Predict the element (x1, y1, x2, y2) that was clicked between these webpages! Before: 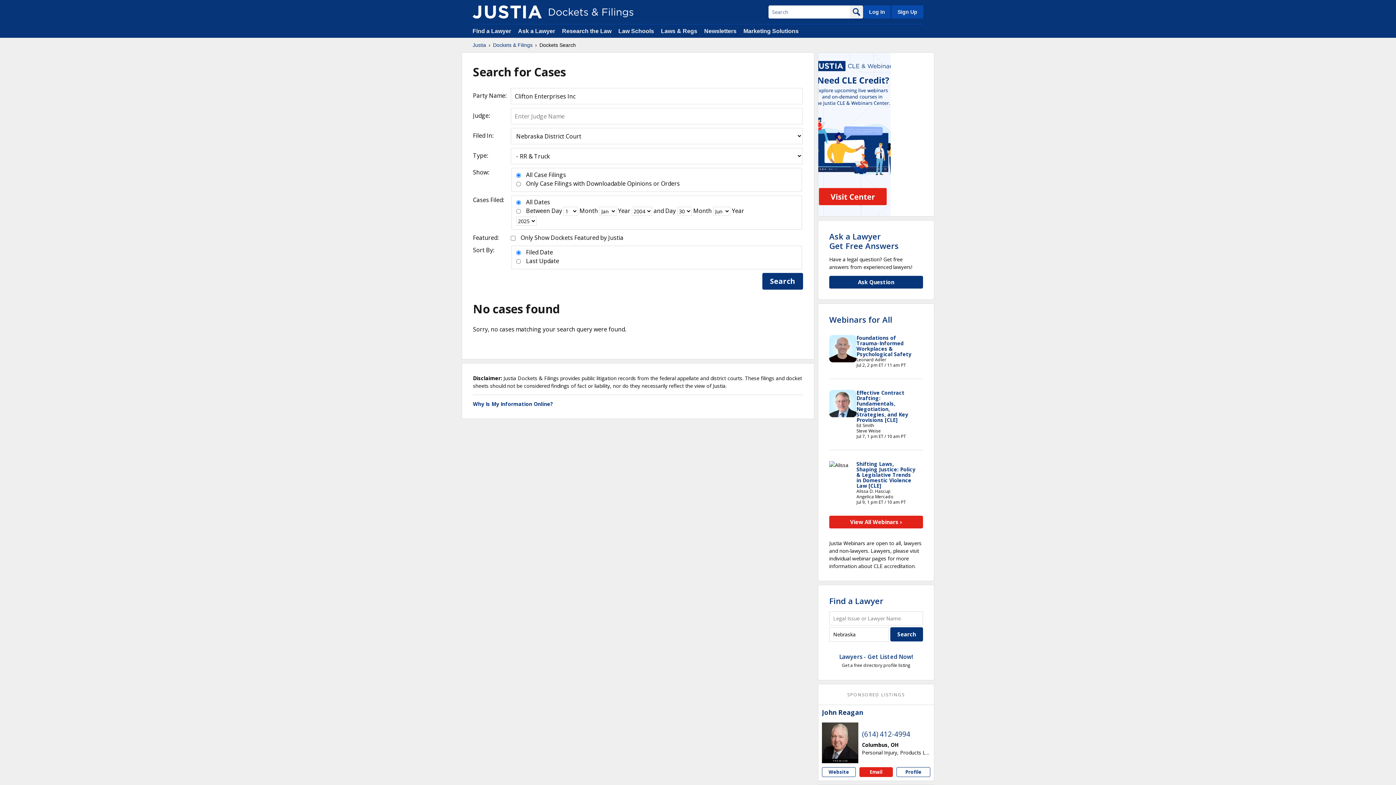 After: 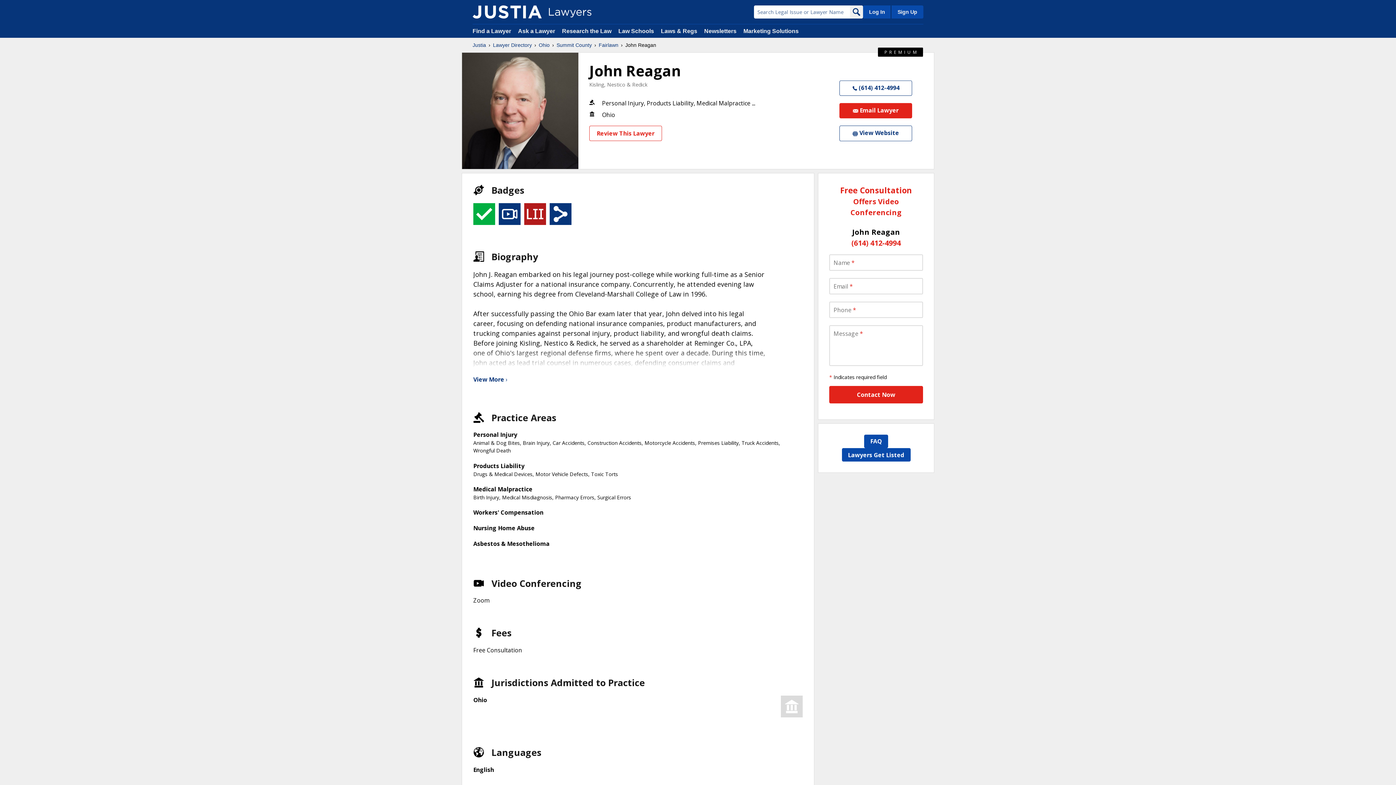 Action: bbox: (822, 722, 858, 759)